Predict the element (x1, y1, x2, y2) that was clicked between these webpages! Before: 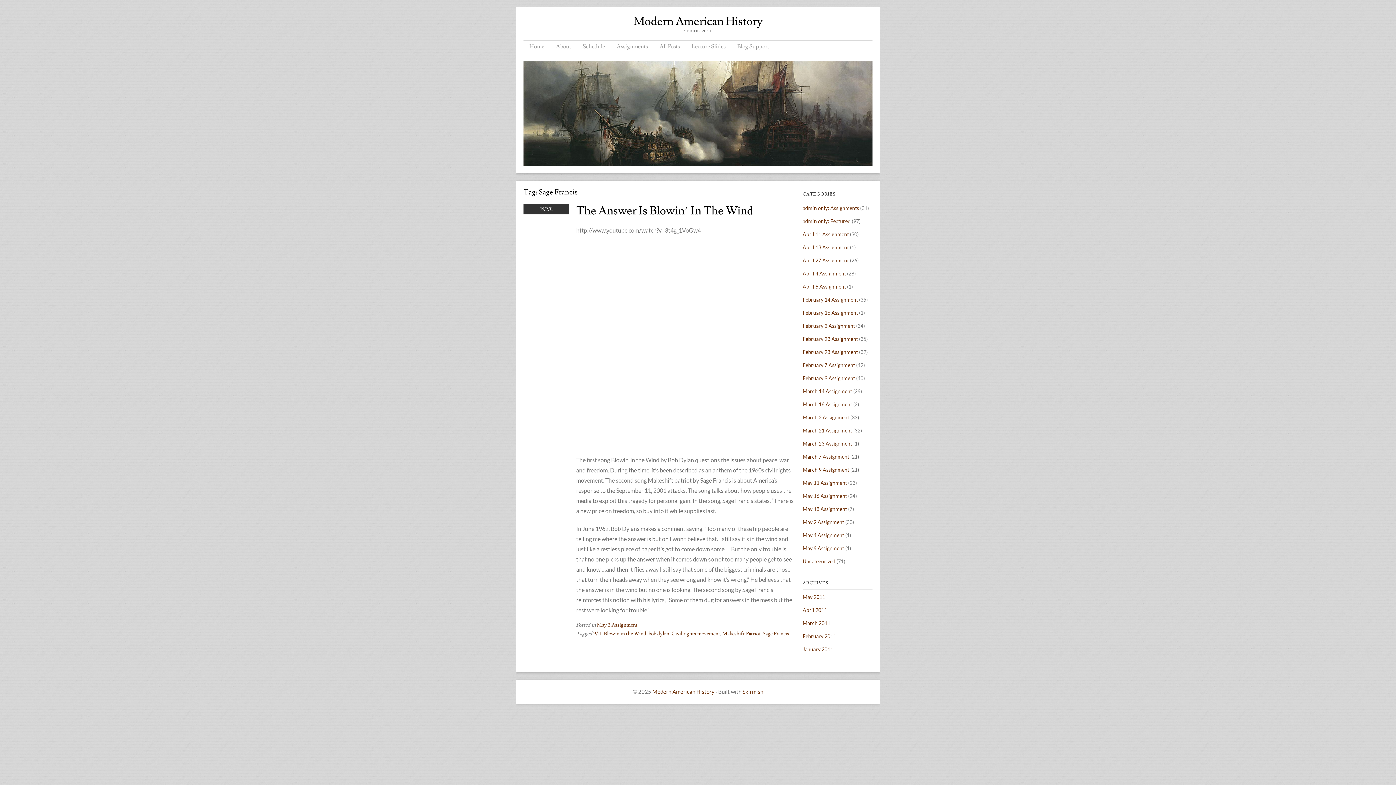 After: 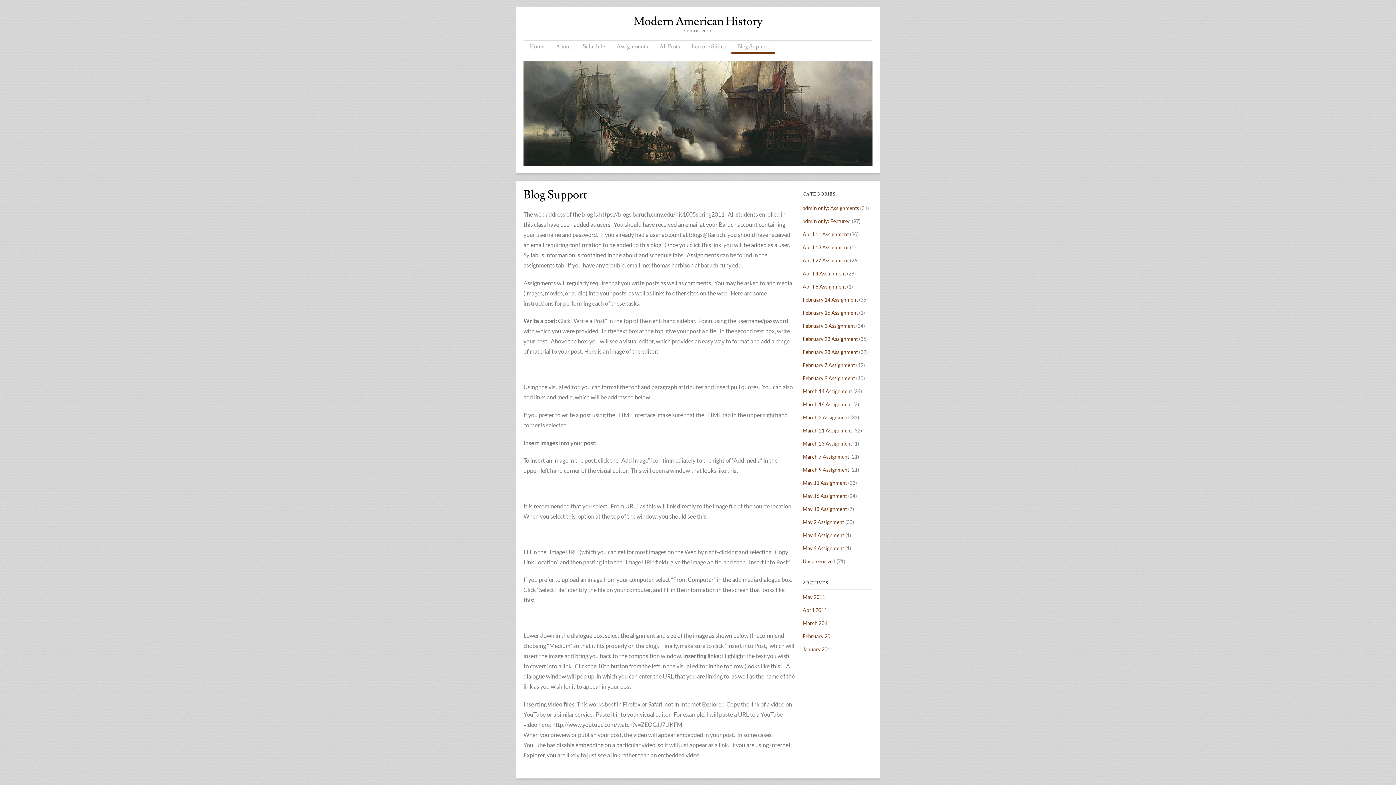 Action: bbox: (731, 40, 775, 53) label: Blog Support